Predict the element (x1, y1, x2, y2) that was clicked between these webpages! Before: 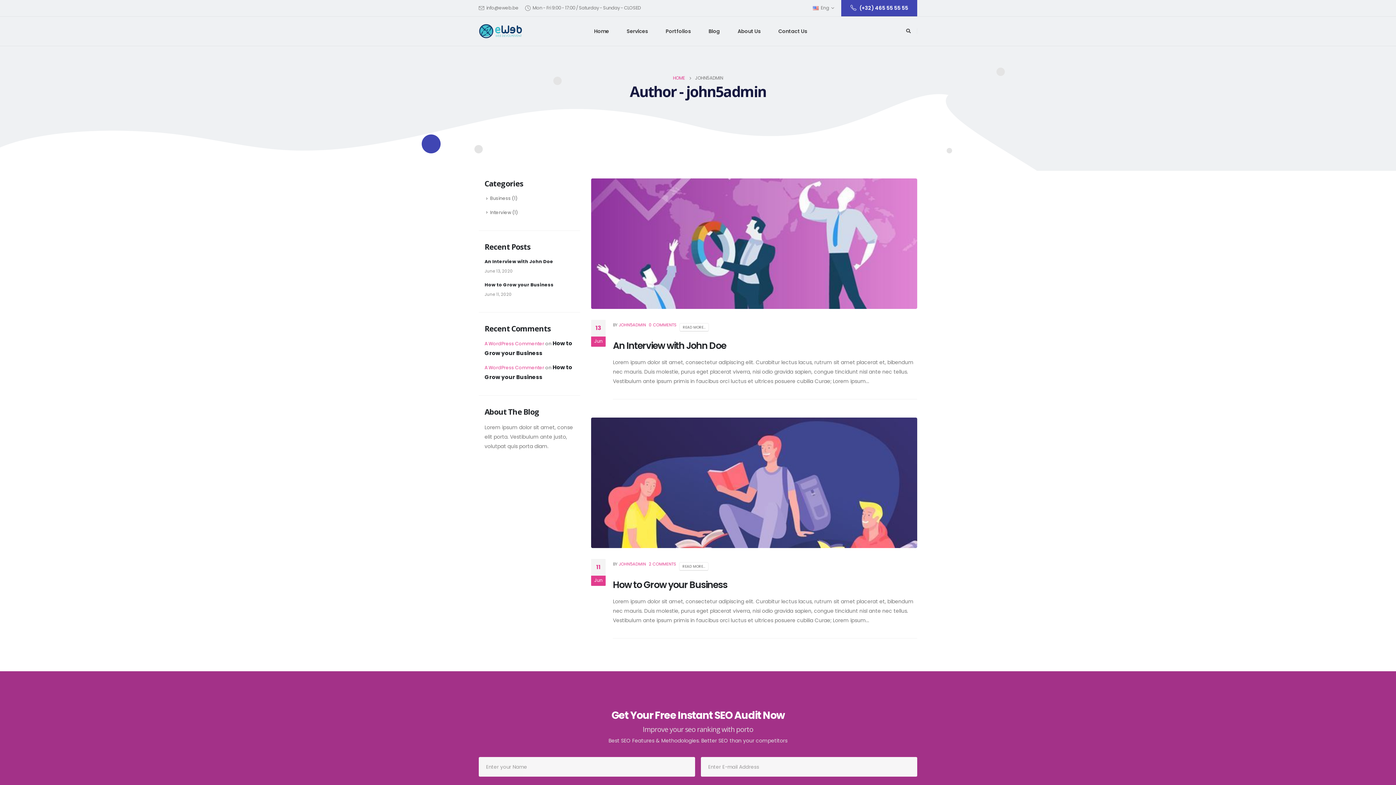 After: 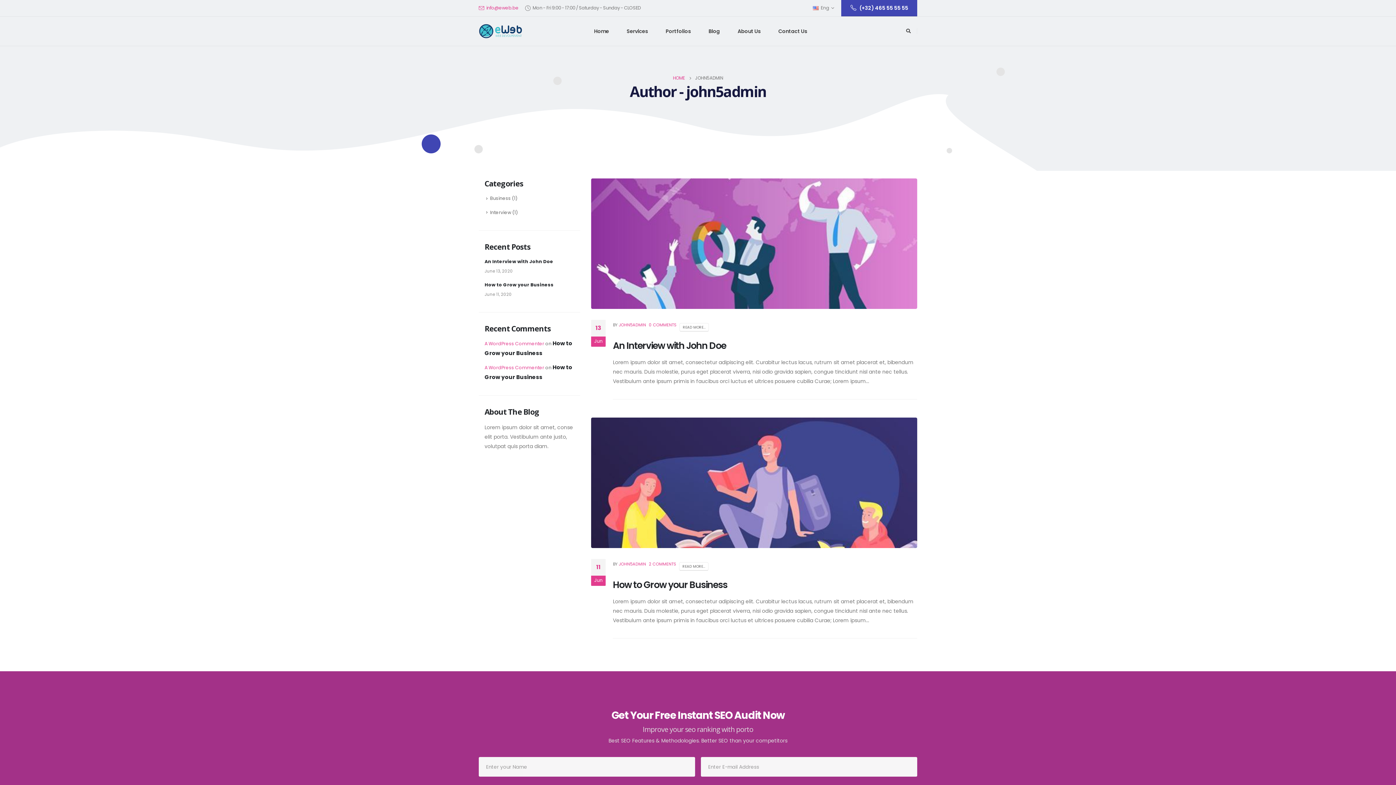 Action: label: info@eweb.be bbox: (478, 1, 522, 15)